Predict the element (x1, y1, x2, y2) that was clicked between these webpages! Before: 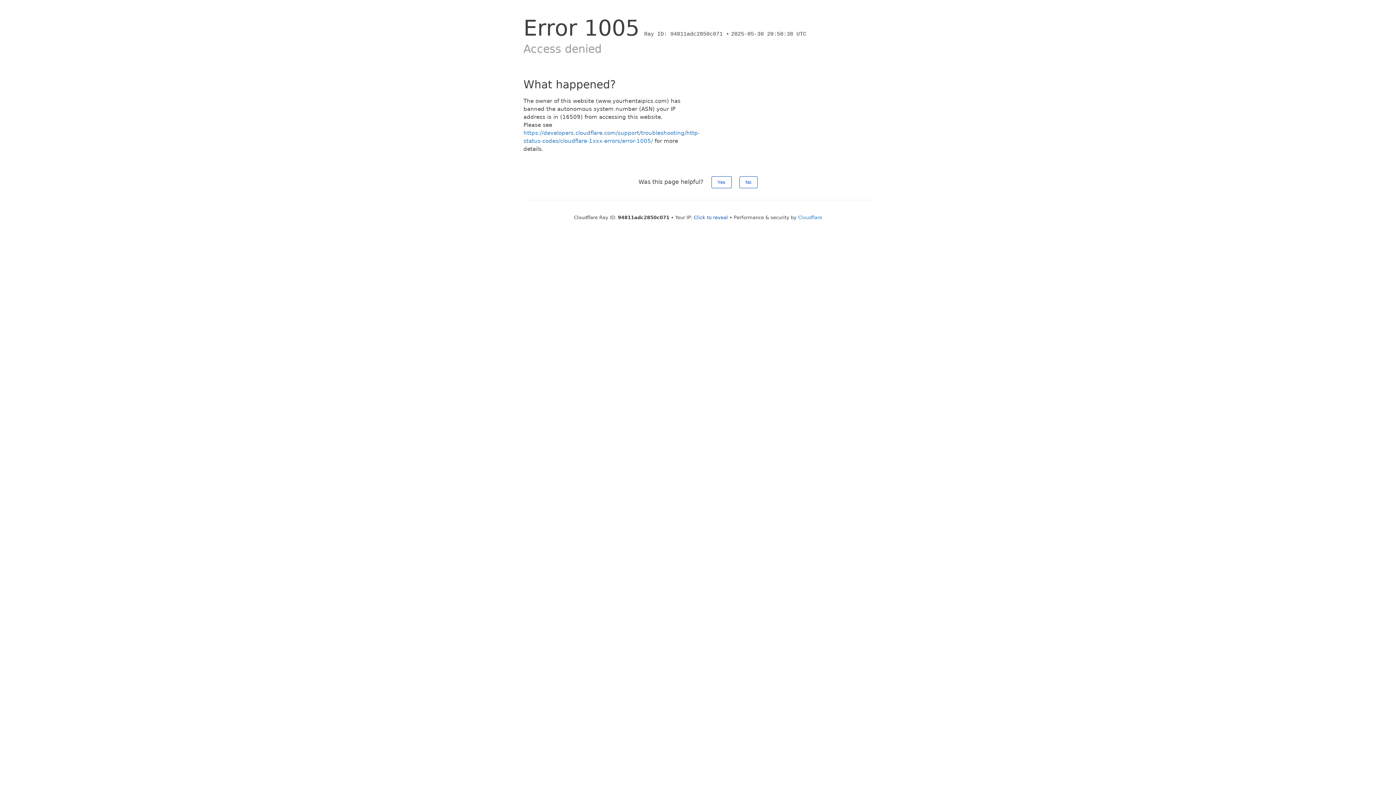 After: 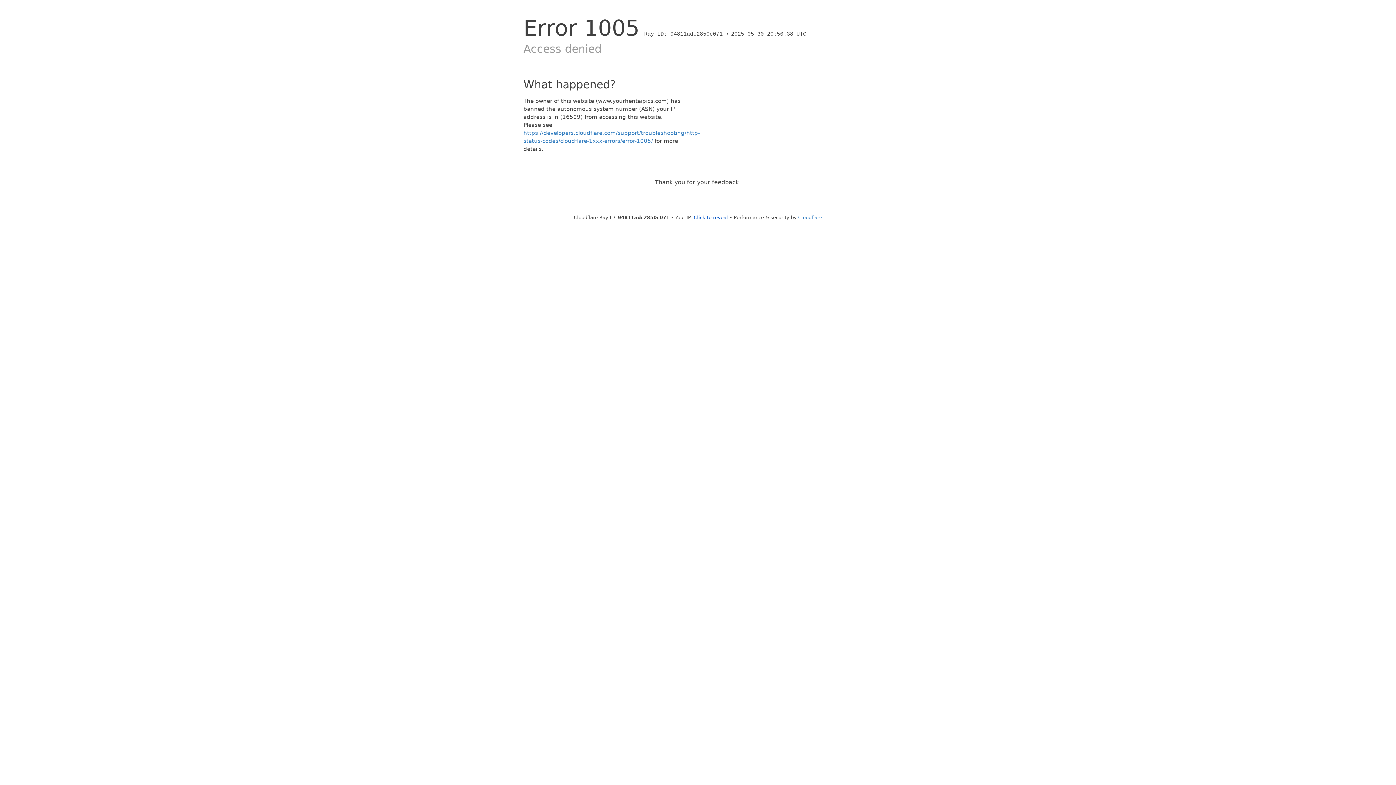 Action: bbox: (739, 176, 757, 188) label: No